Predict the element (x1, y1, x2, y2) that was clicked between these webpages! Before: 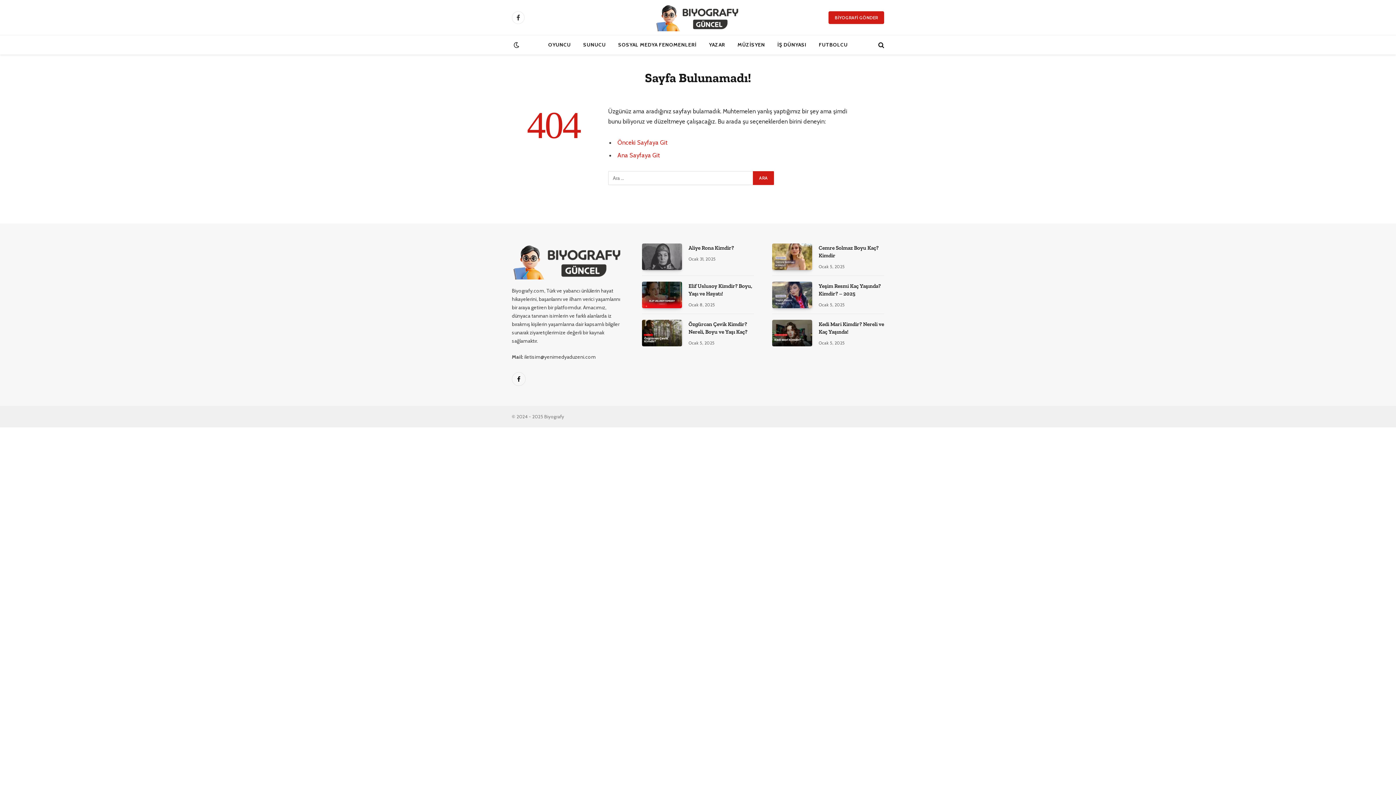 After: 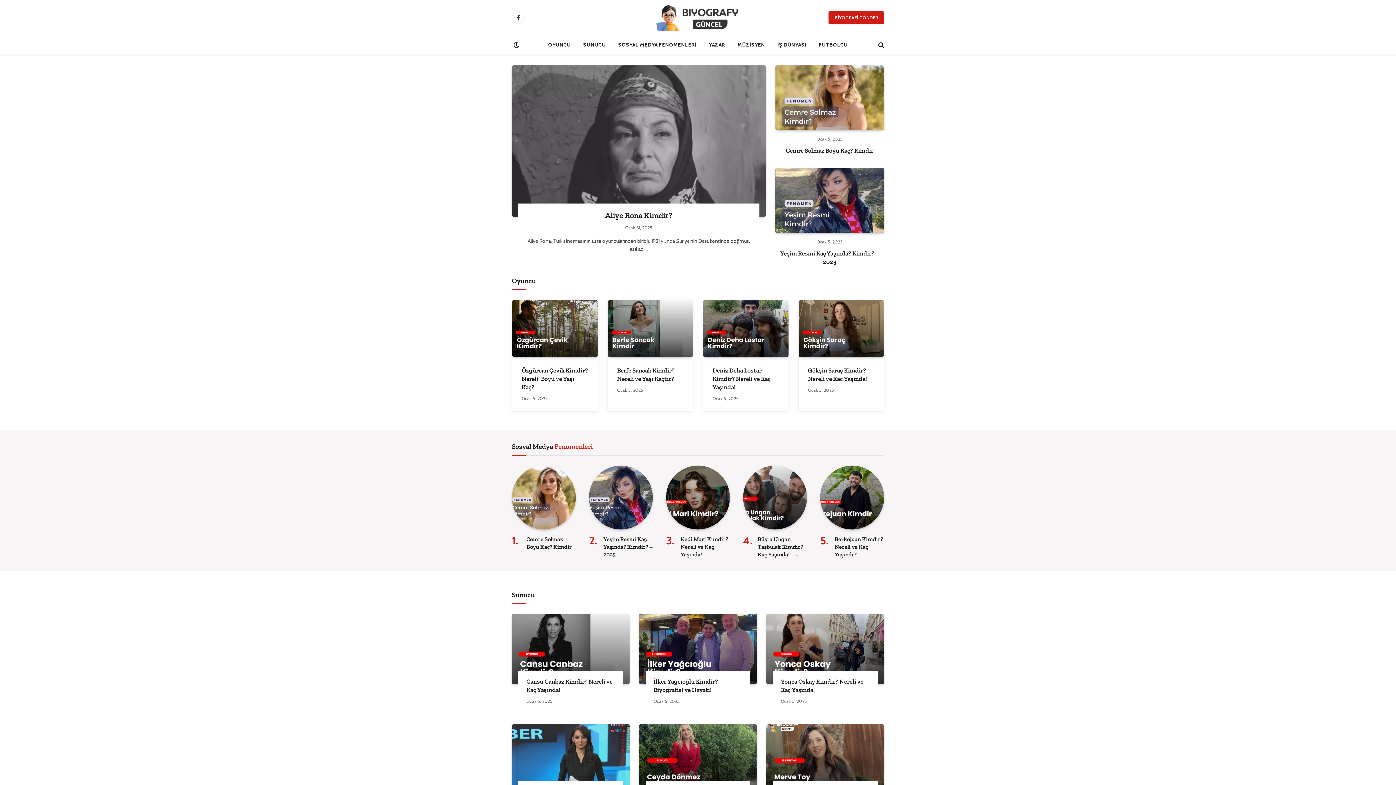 Action: label: Ana Sayfaya Git bbox: (617, 151, 660, 159)